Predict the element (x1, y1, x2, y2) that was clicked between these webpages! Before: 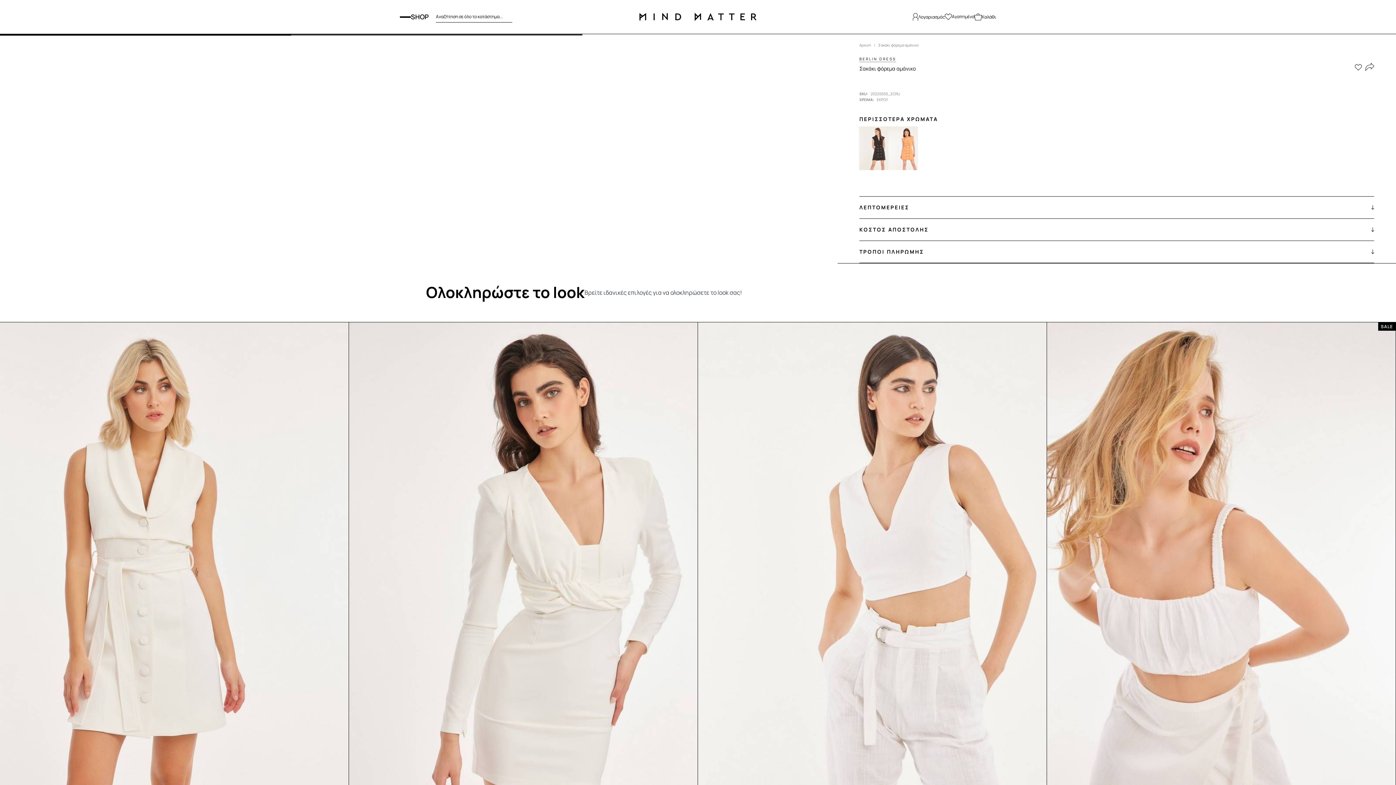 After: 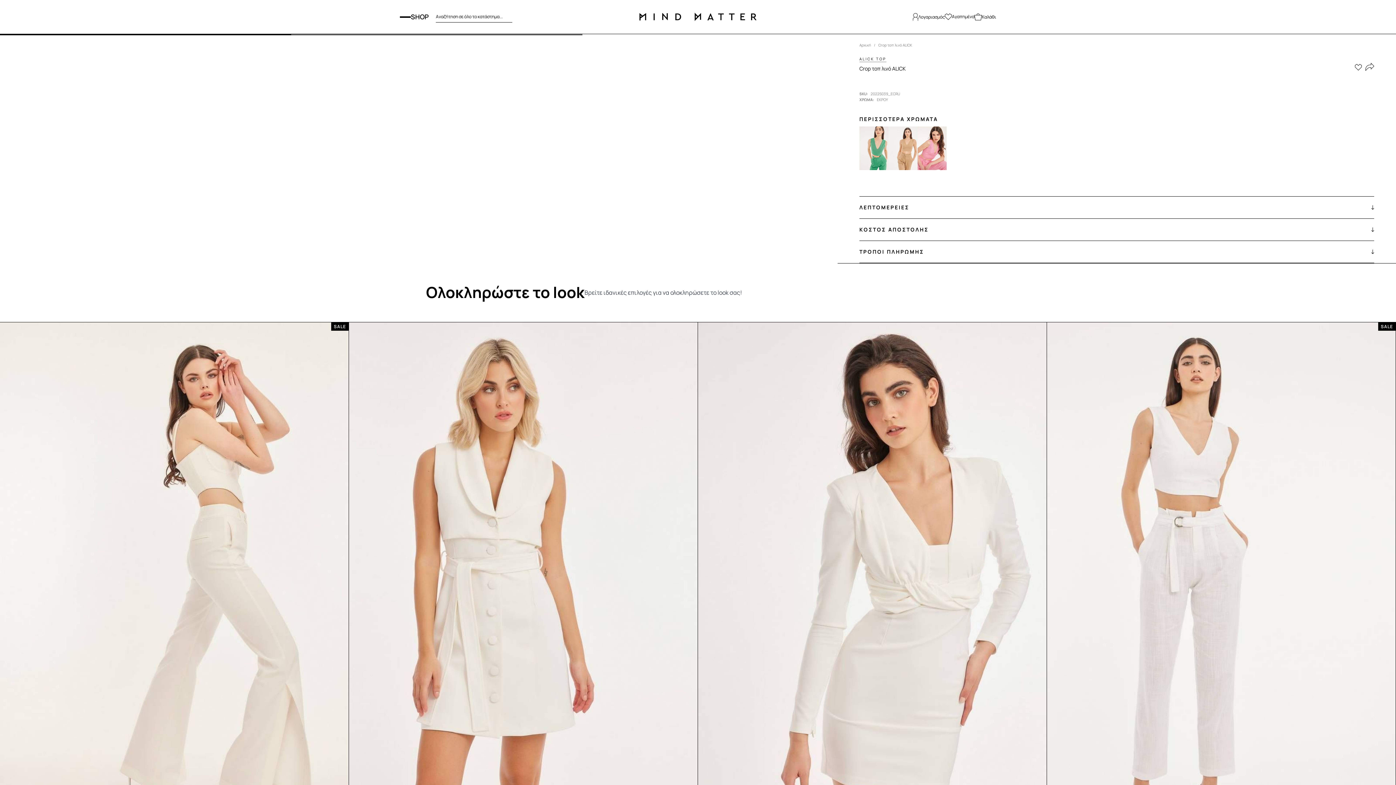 Action: bbox: (698, 322, 1046, 846)